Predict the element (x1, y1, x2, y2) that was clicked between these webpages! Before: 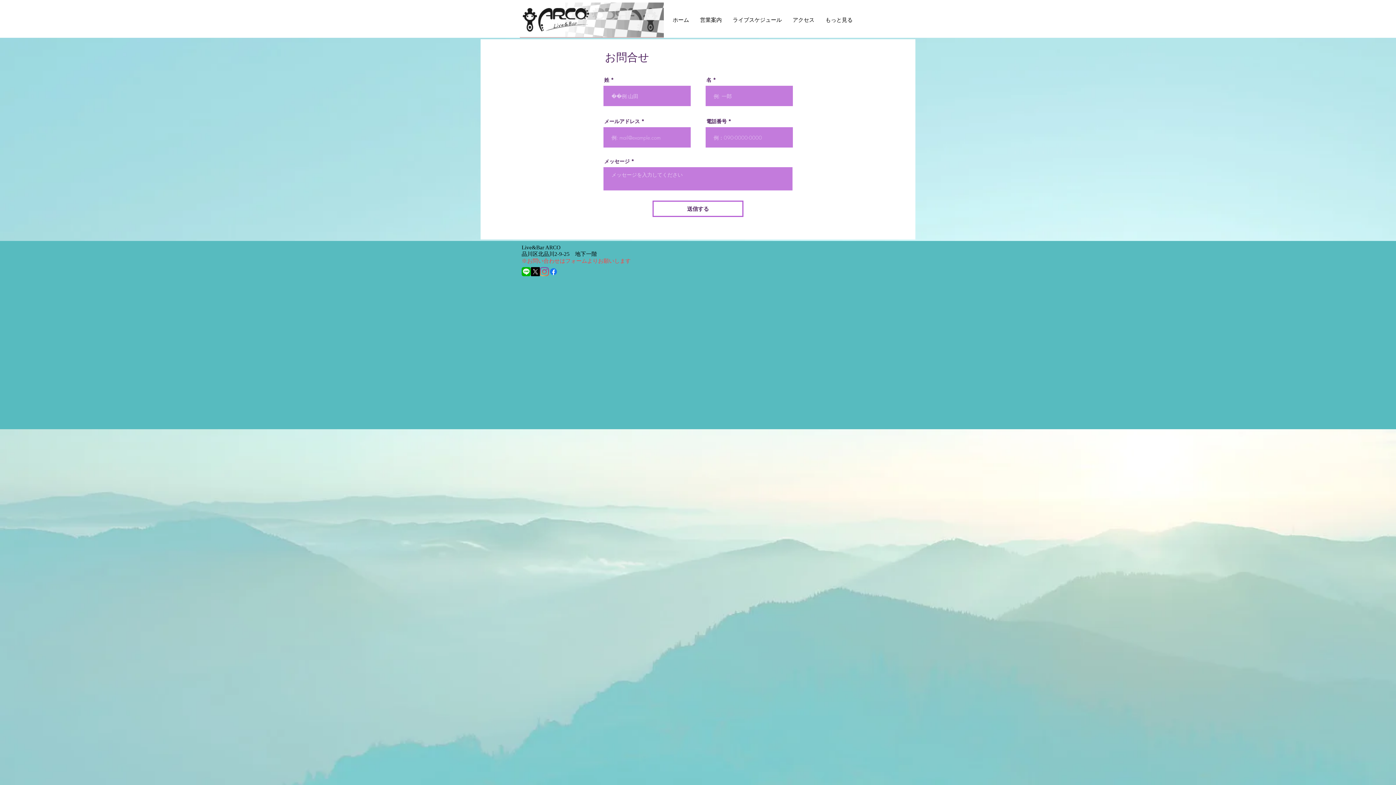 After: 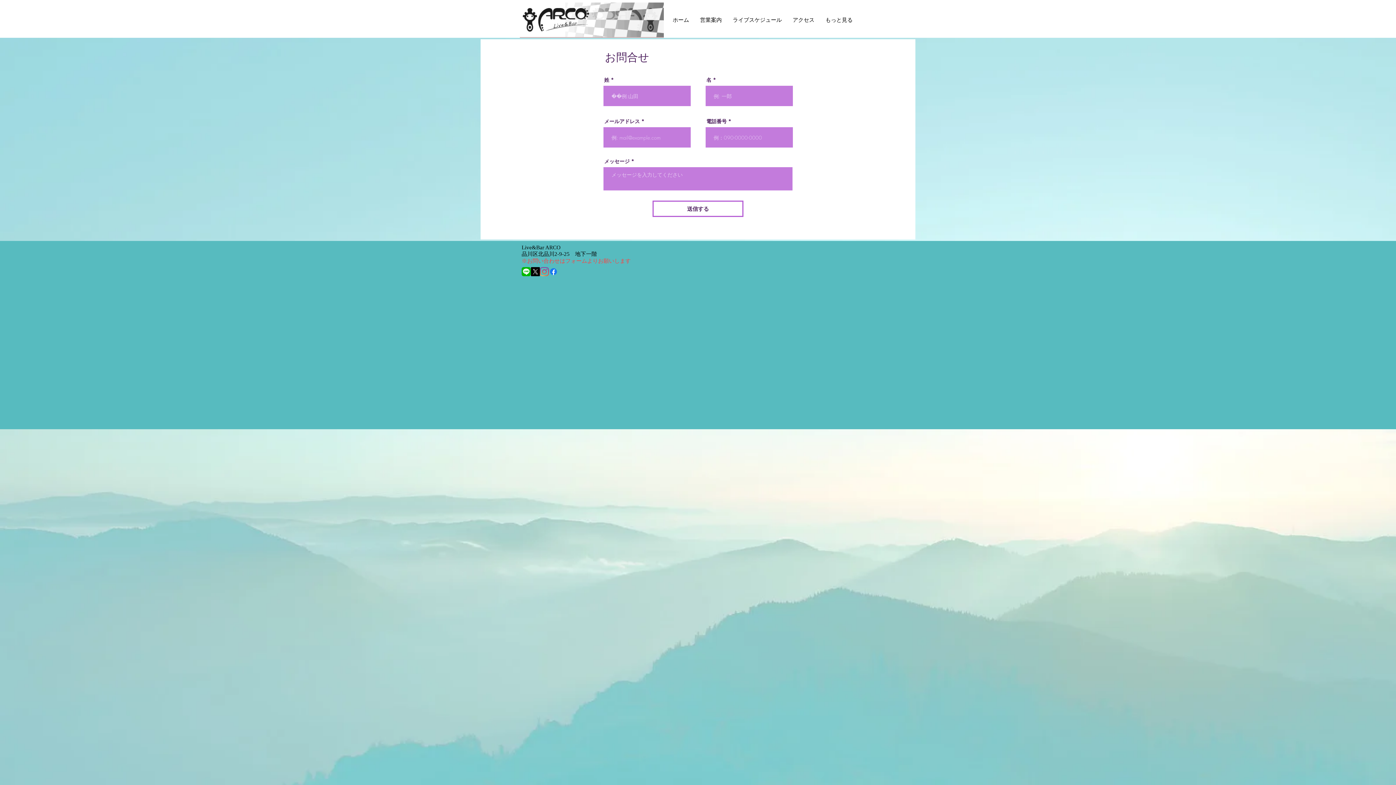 Action: label: Instagram bbox: (540, 267, 549, 276)